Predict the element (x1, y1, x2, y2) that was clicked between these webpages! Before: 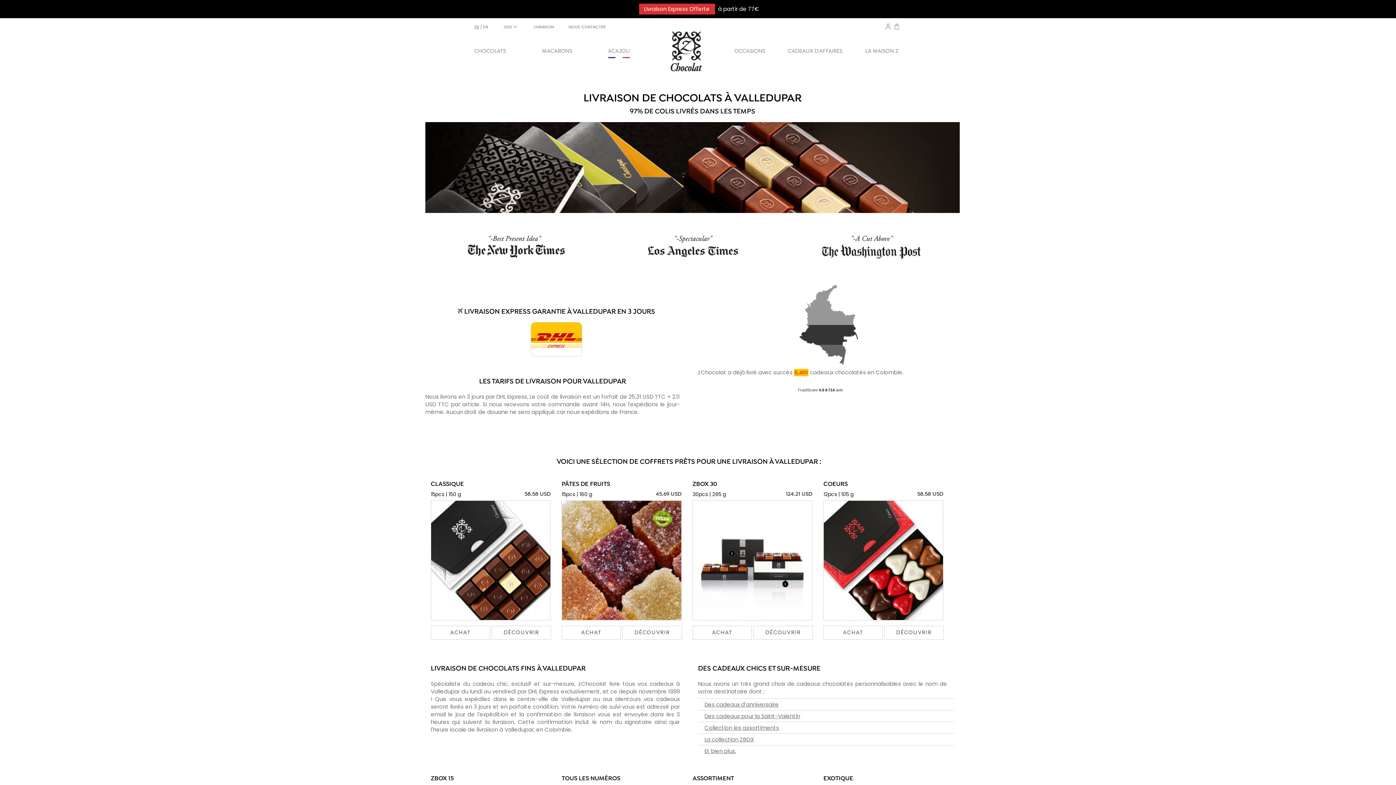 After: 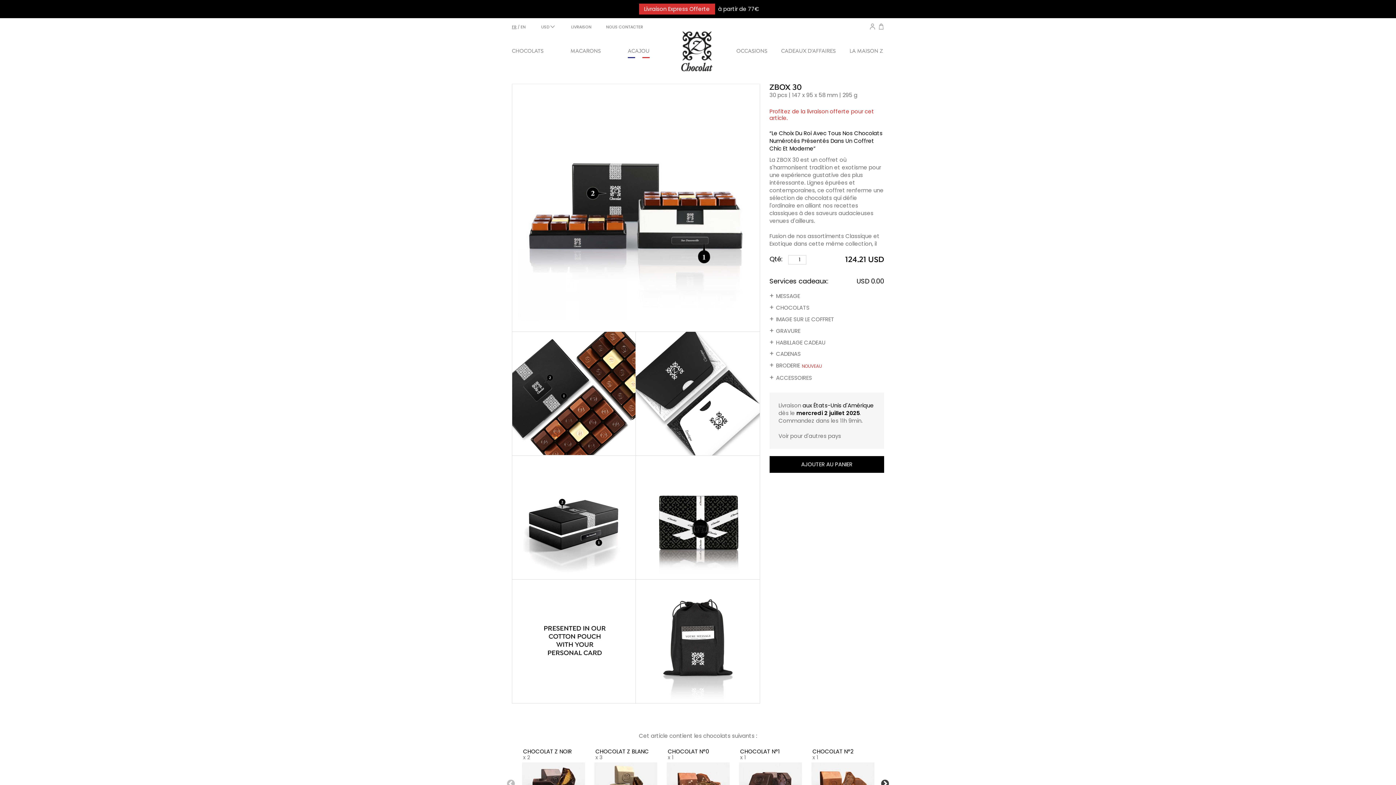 Action: bbox: (692, 500, 812, 620)